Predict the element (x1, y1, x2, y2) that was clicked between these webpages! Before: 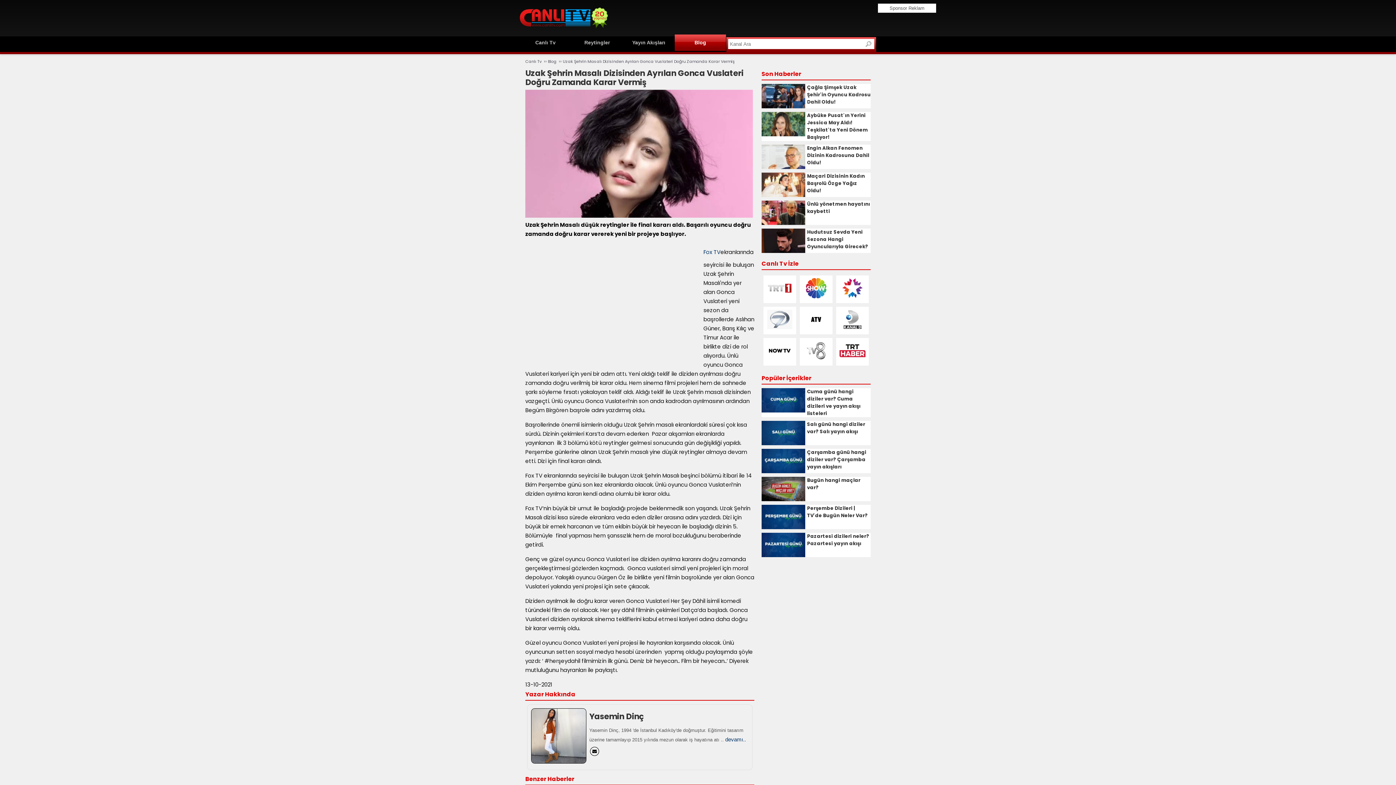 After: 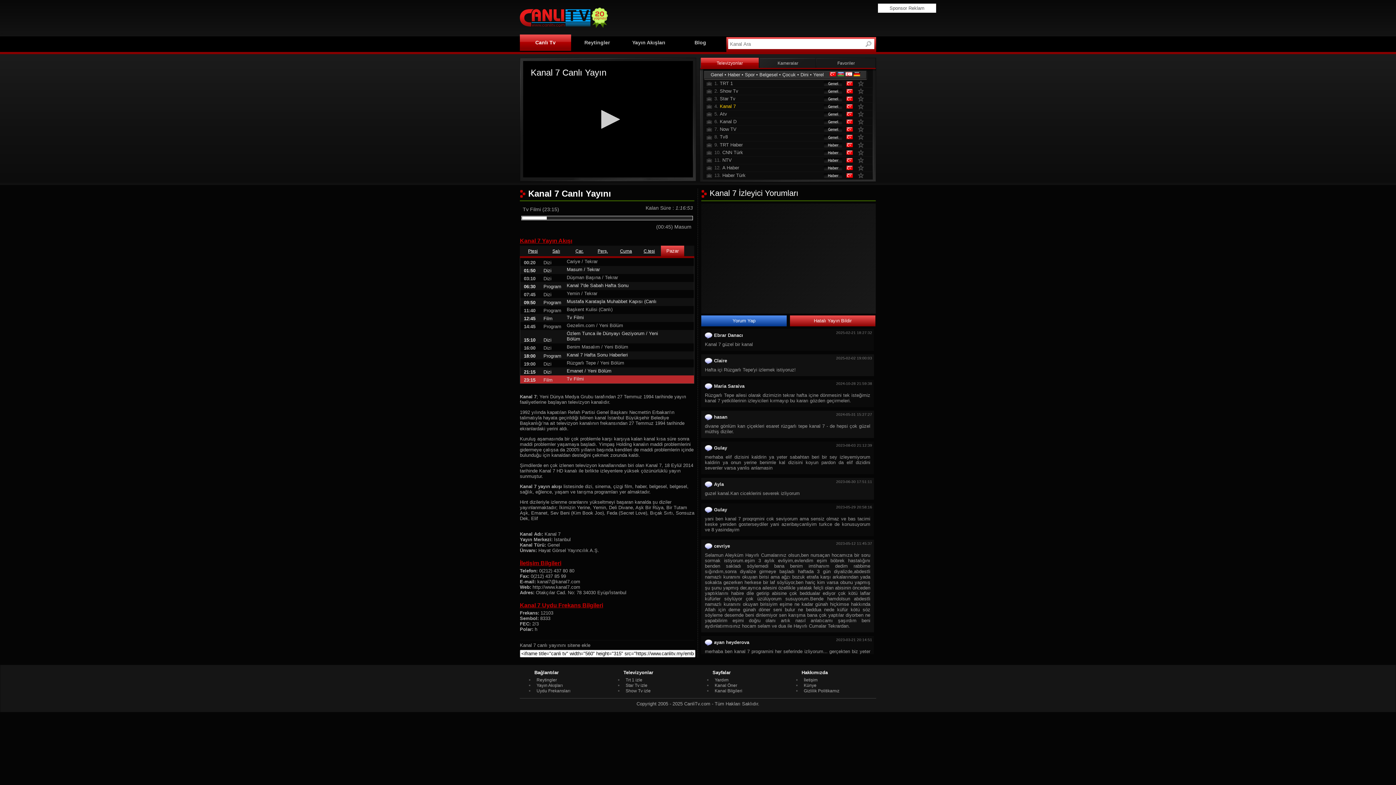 Action: bbox: (765, 325, 794, 332)